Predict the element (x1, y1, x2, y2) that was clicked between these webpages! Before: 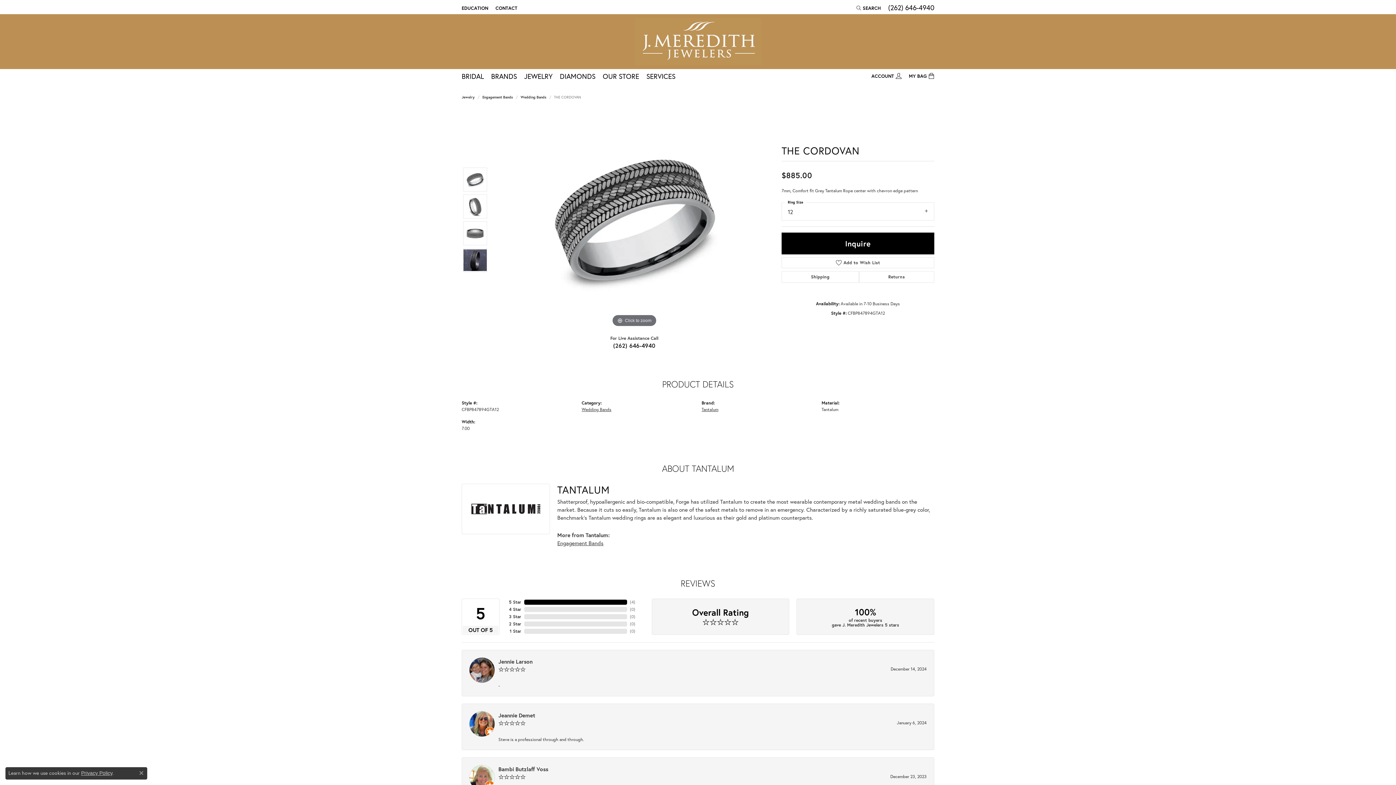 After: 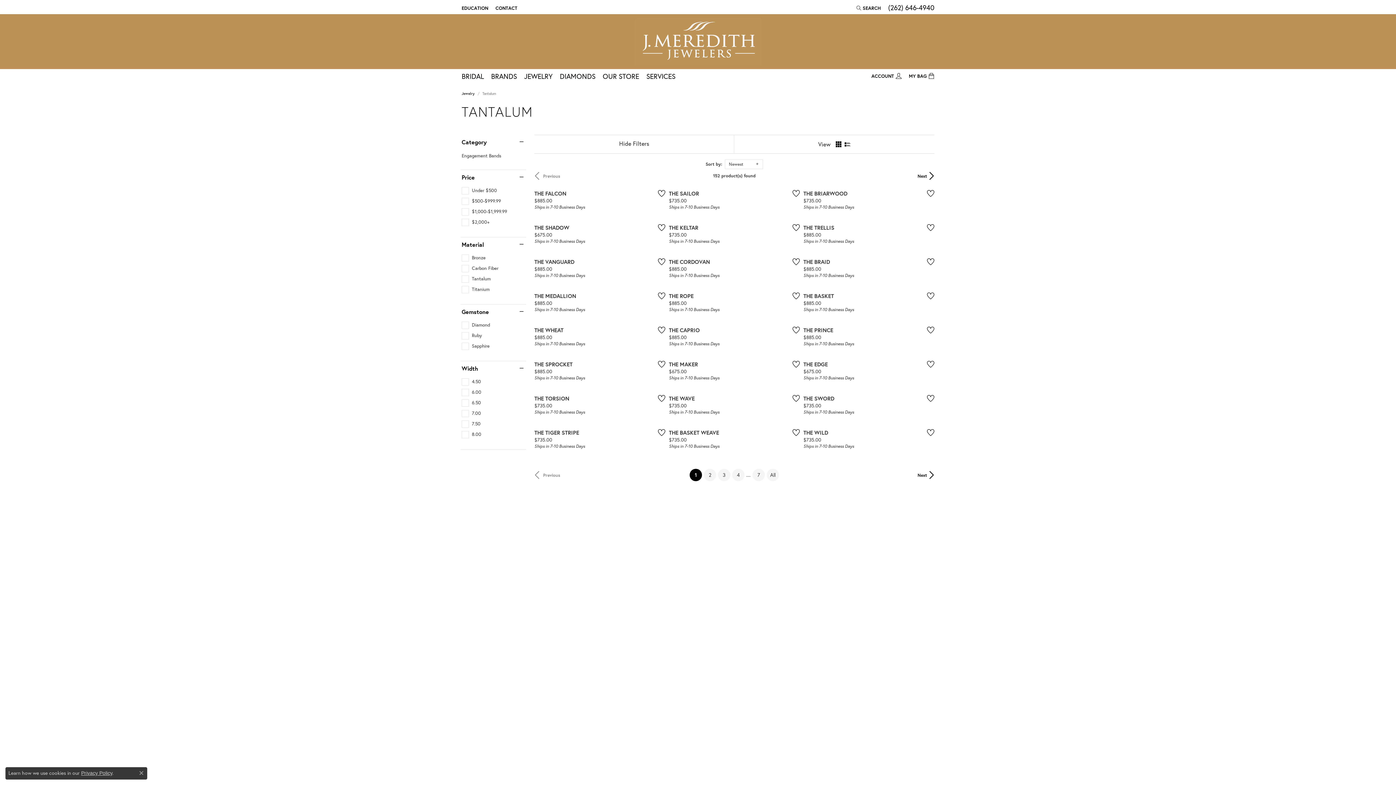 Action: bbox: (701, 406, 718, 412) label: Tantalum